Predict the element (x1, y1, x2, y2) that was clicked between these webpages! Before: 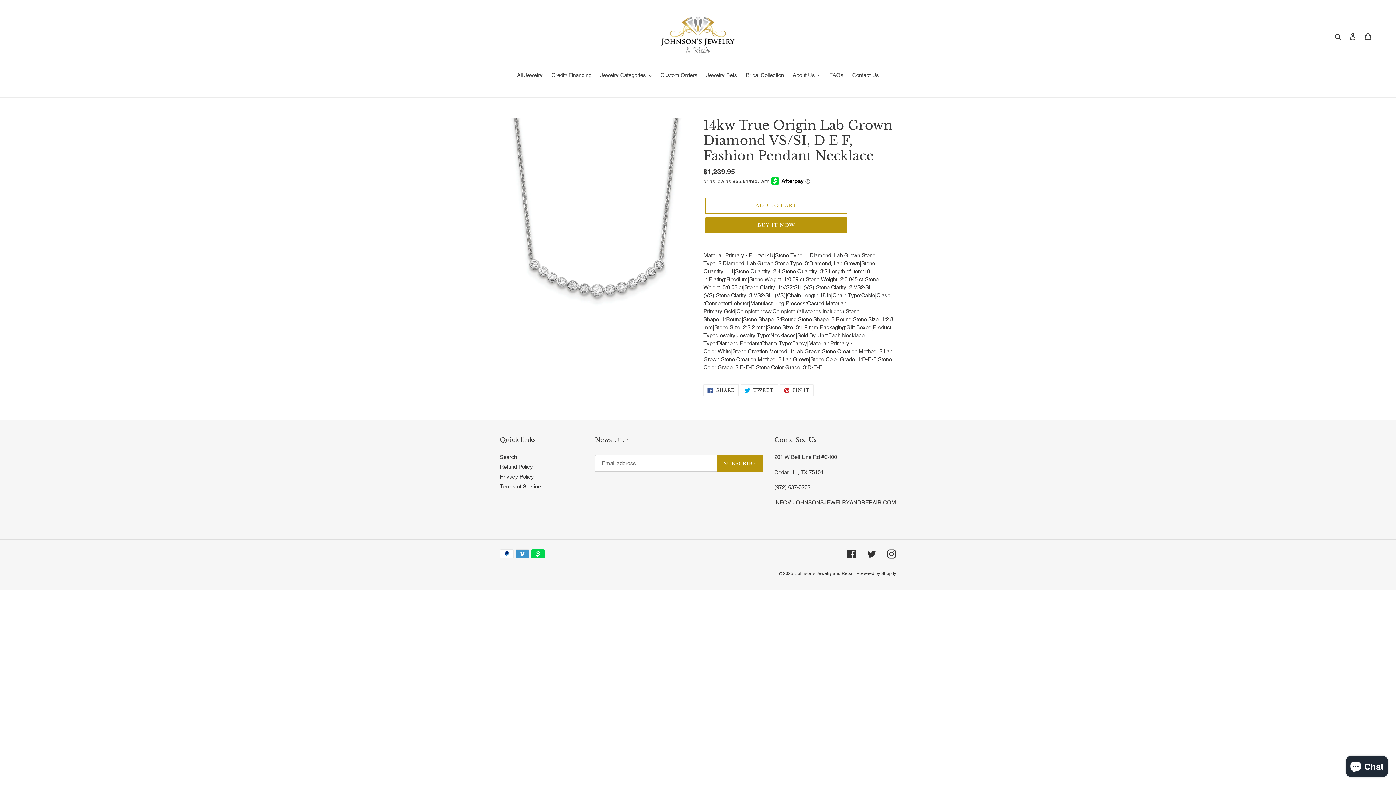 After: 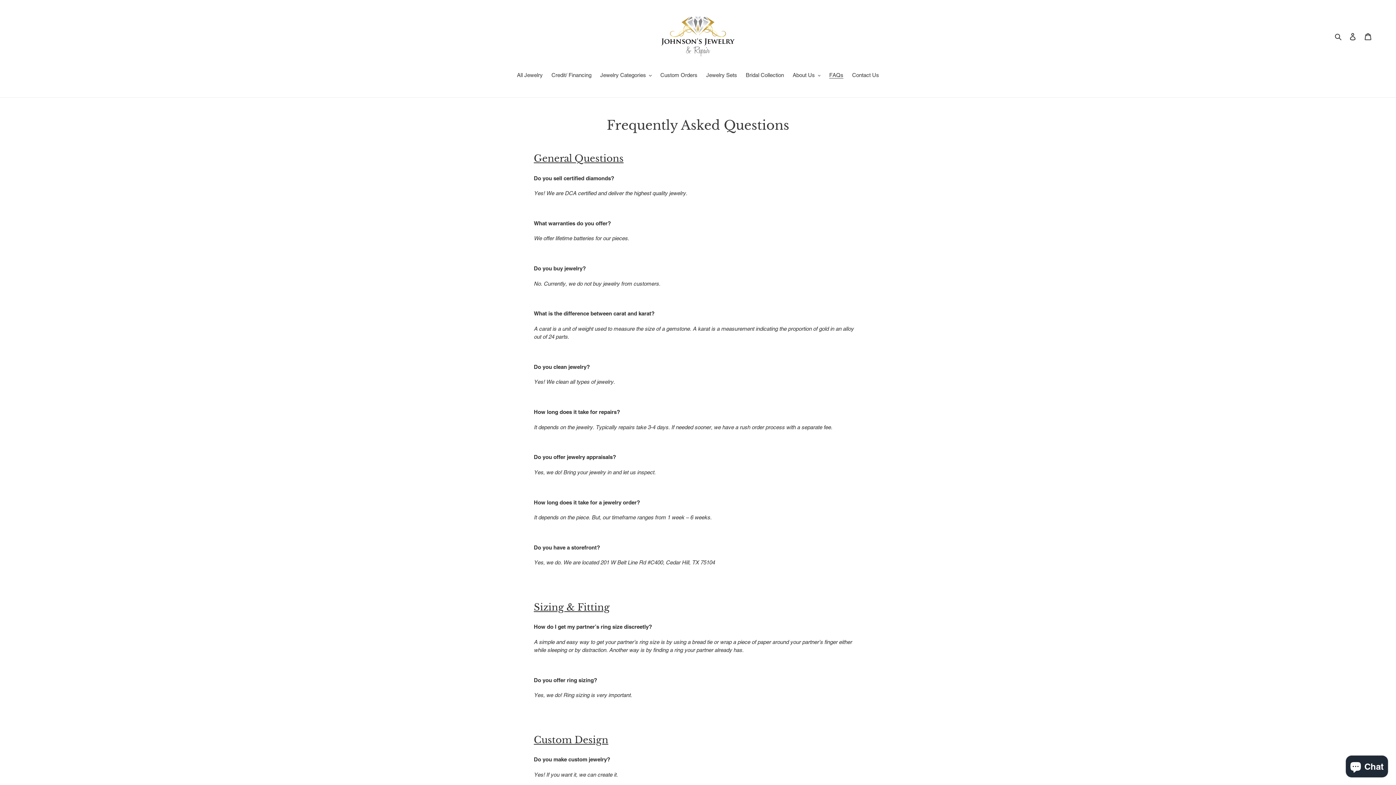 Action: bbox: (825, 71, 847, 80) label: FAQs